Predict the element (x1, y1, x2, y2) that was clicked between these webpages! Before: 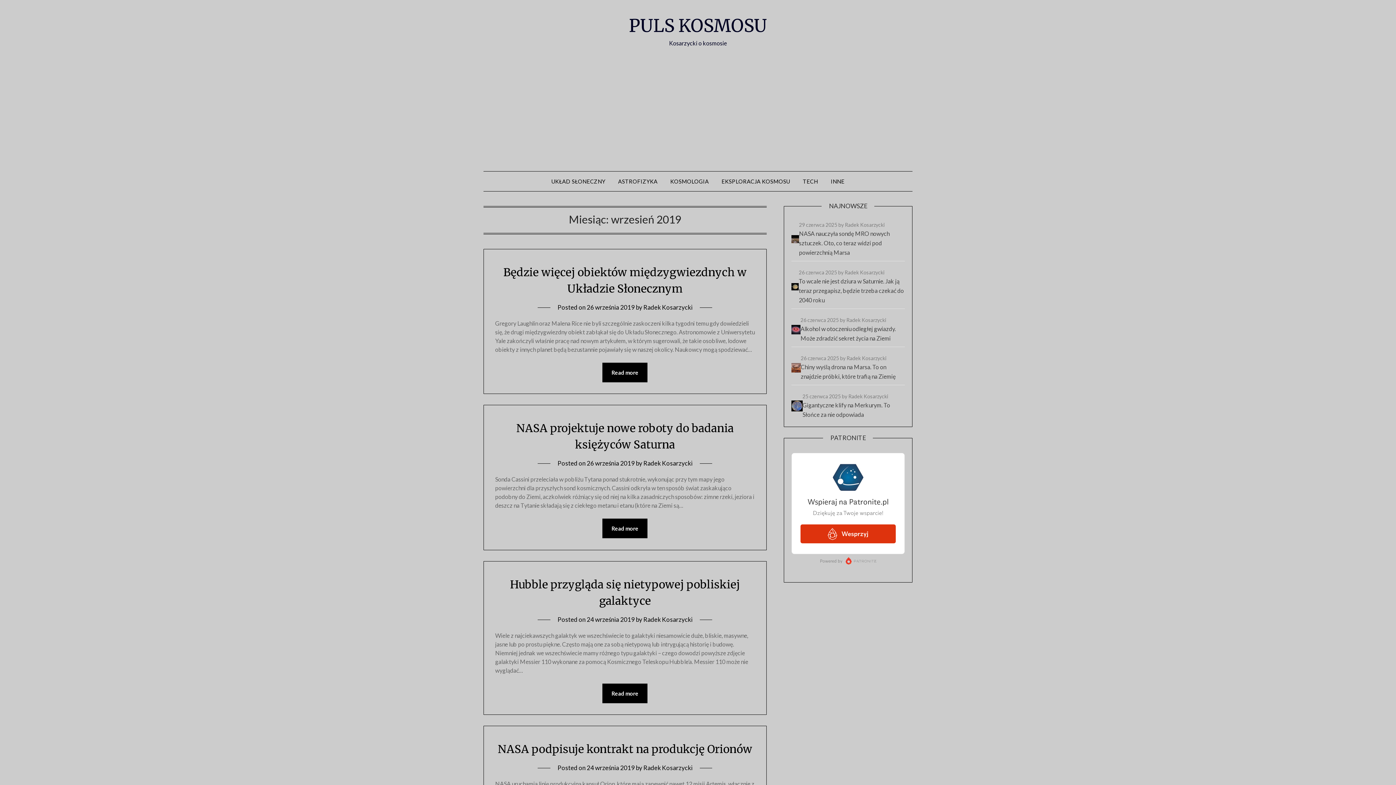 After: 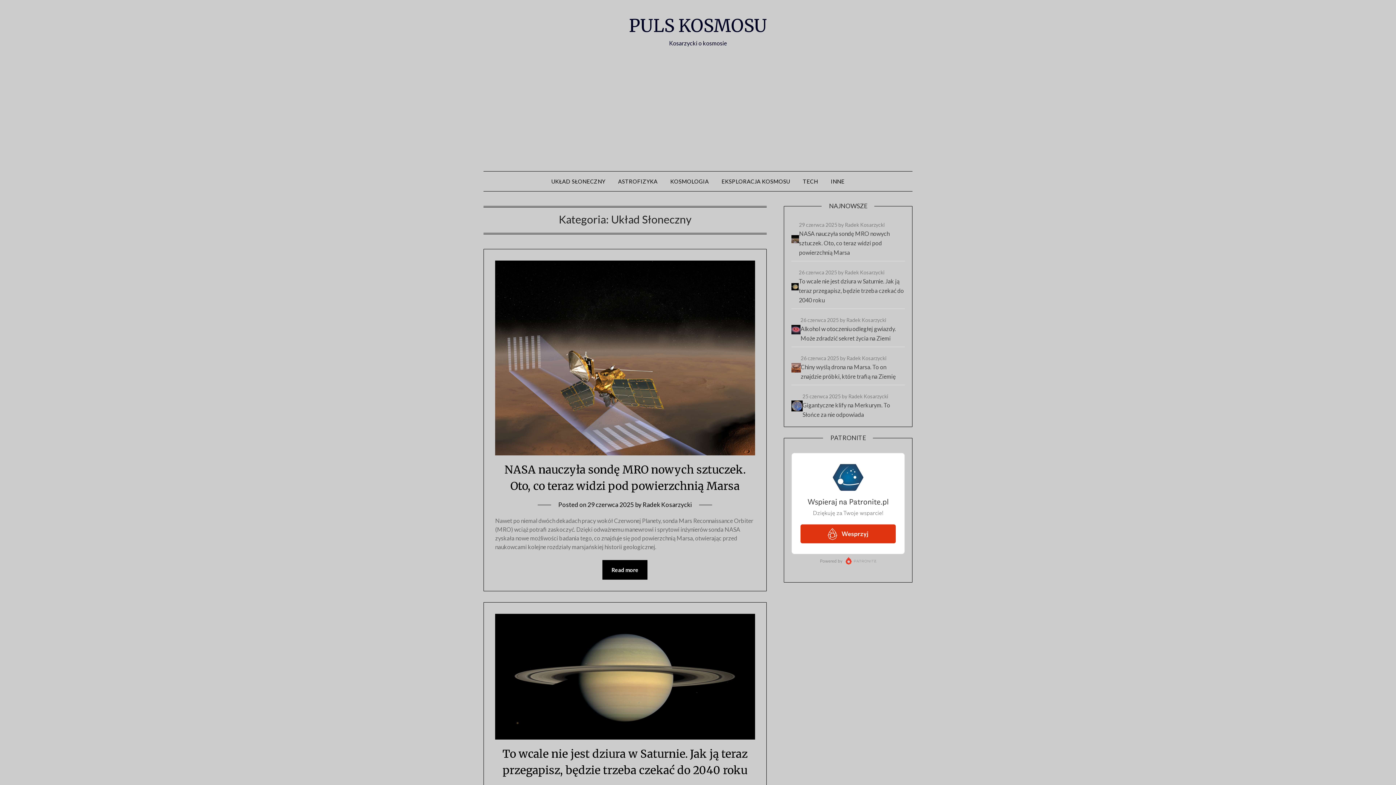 Action: label: UKŁAD SŁONECZNY bbox: (545, 171, 611, 191)